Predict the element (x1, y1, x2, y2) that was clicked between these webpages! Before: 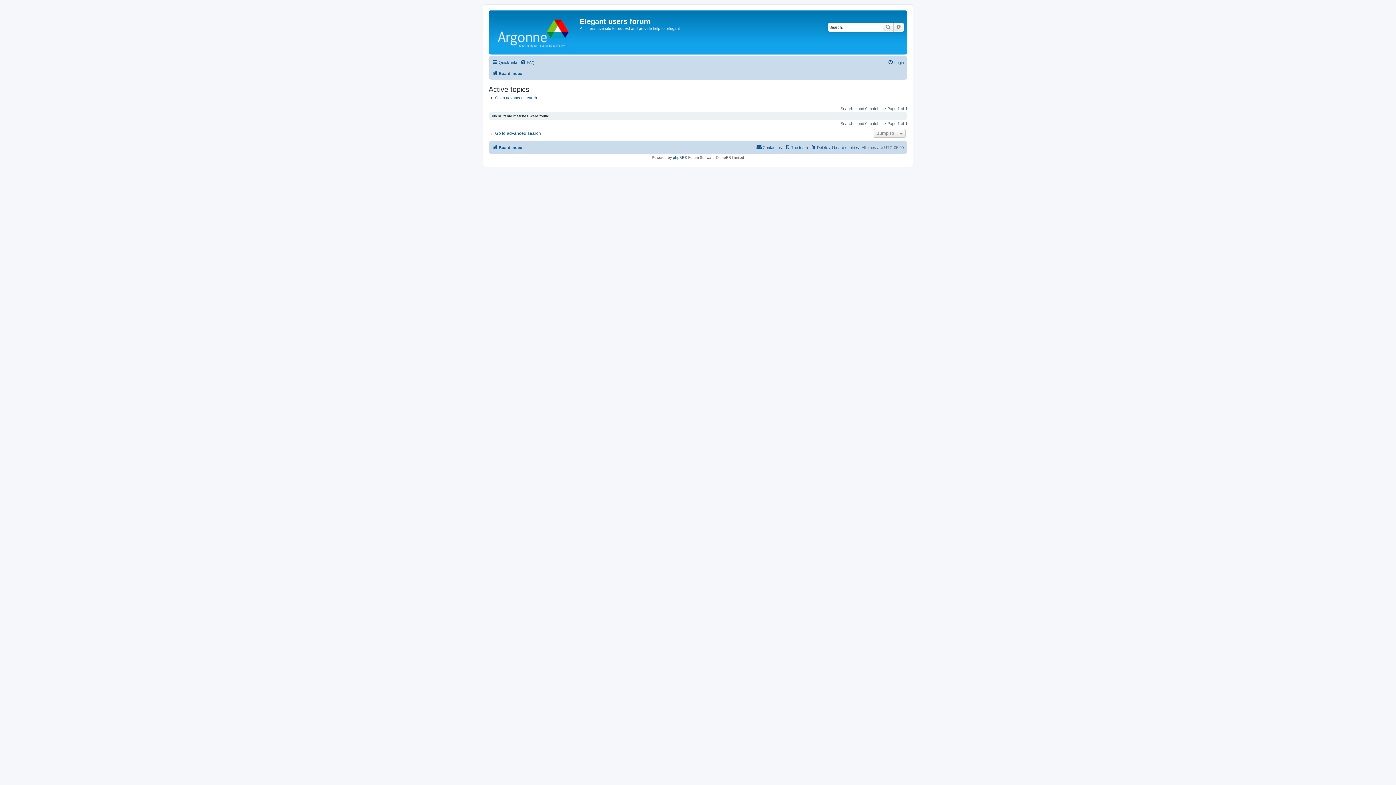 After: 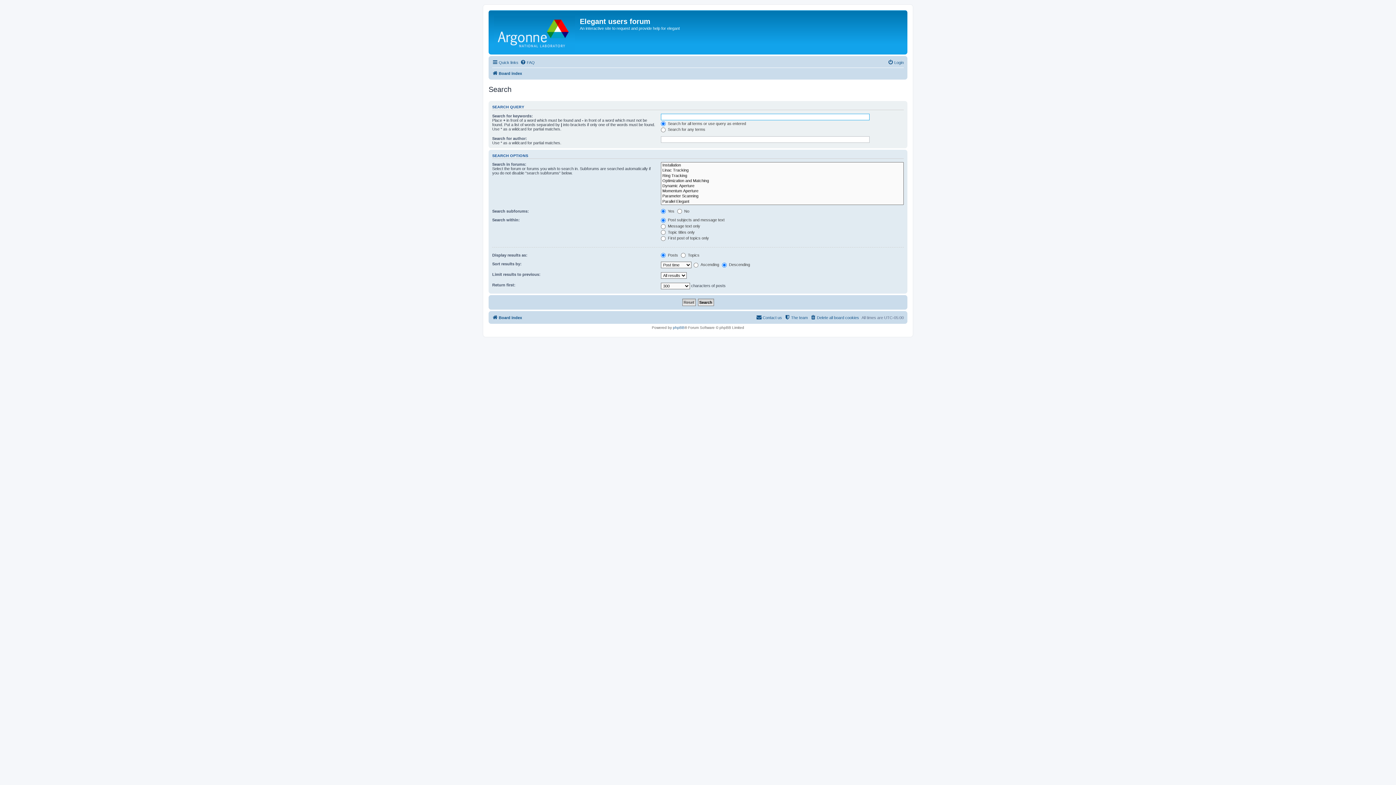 Action: label: Advanced search bbox: (893, 22, 904, 31)